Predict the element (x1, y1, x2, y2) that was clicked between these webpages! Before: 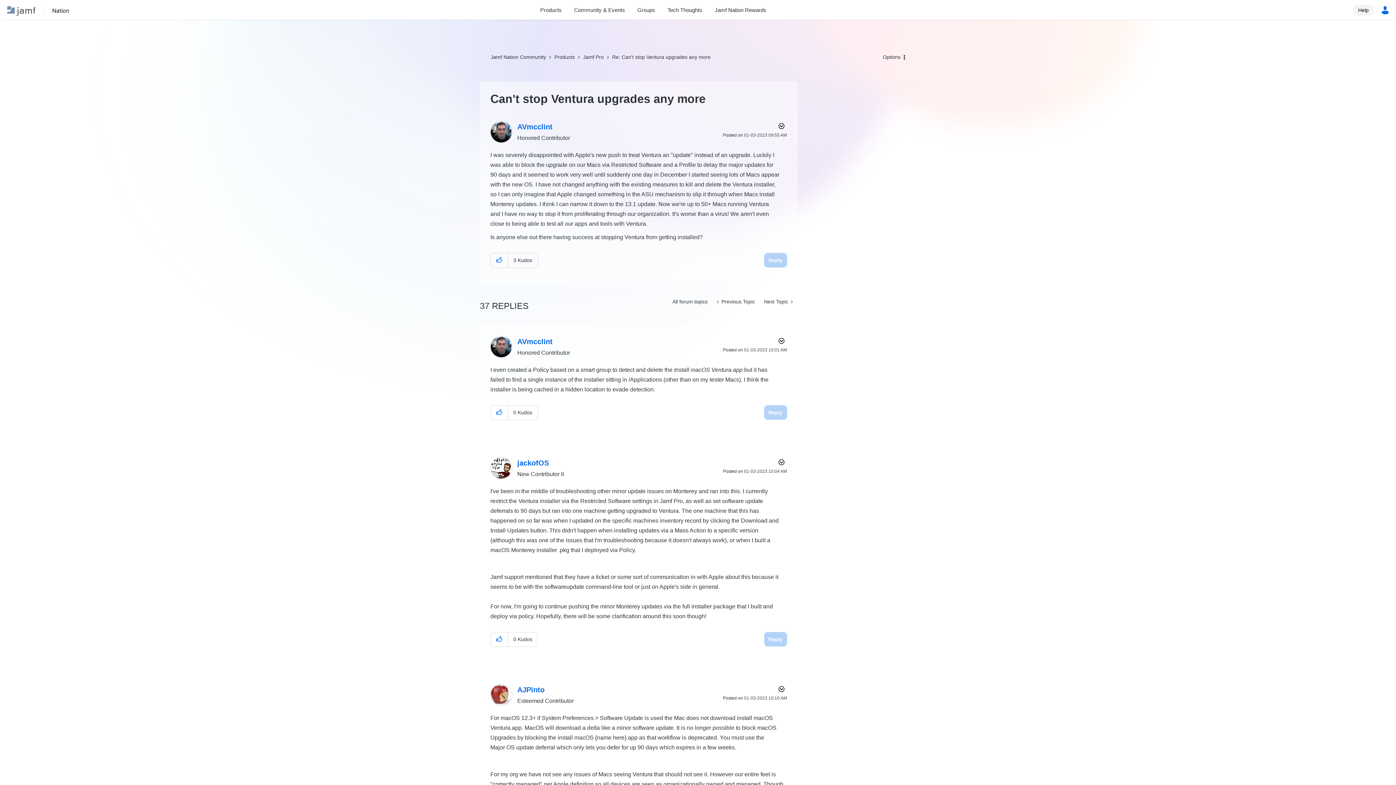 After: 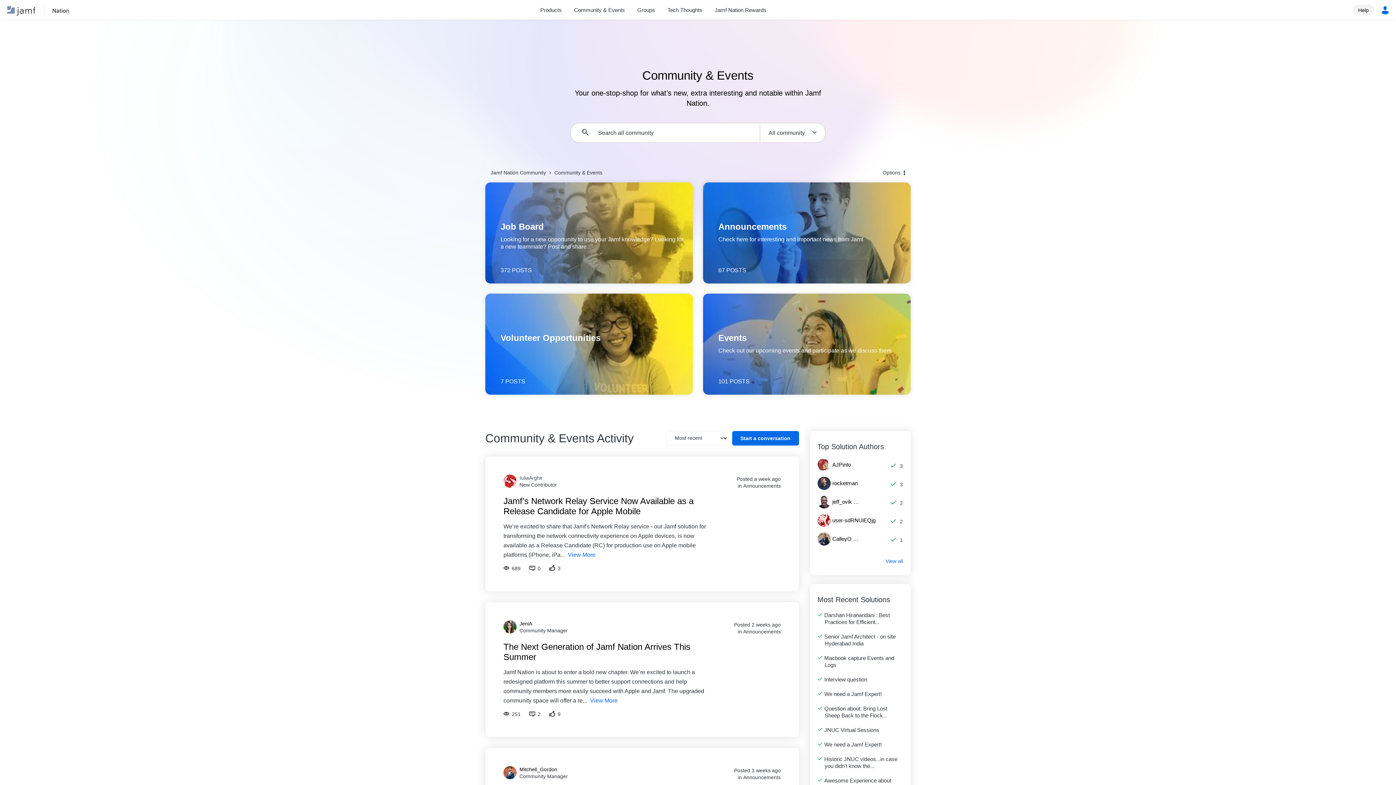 Action: bbox: (568, 5, 631, 14) label: Community & Events